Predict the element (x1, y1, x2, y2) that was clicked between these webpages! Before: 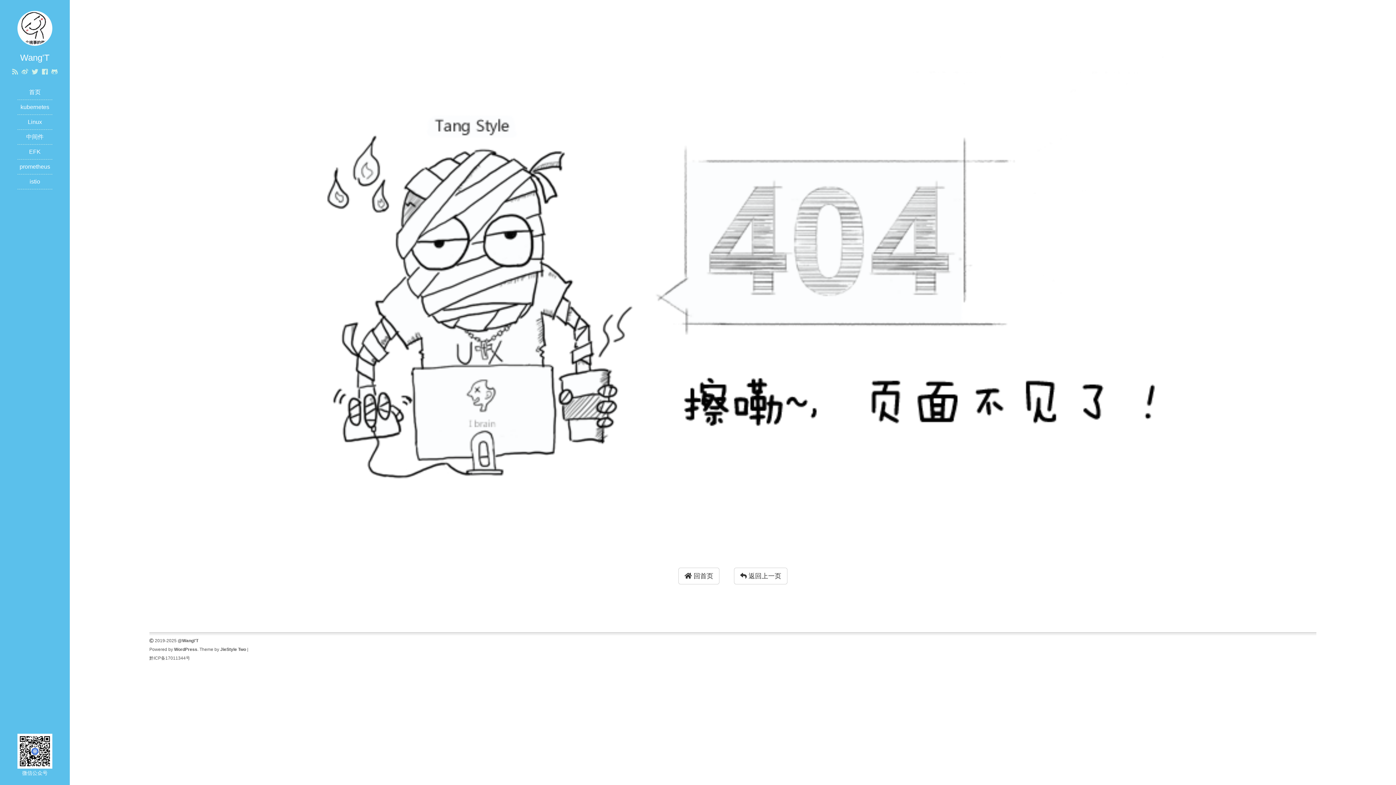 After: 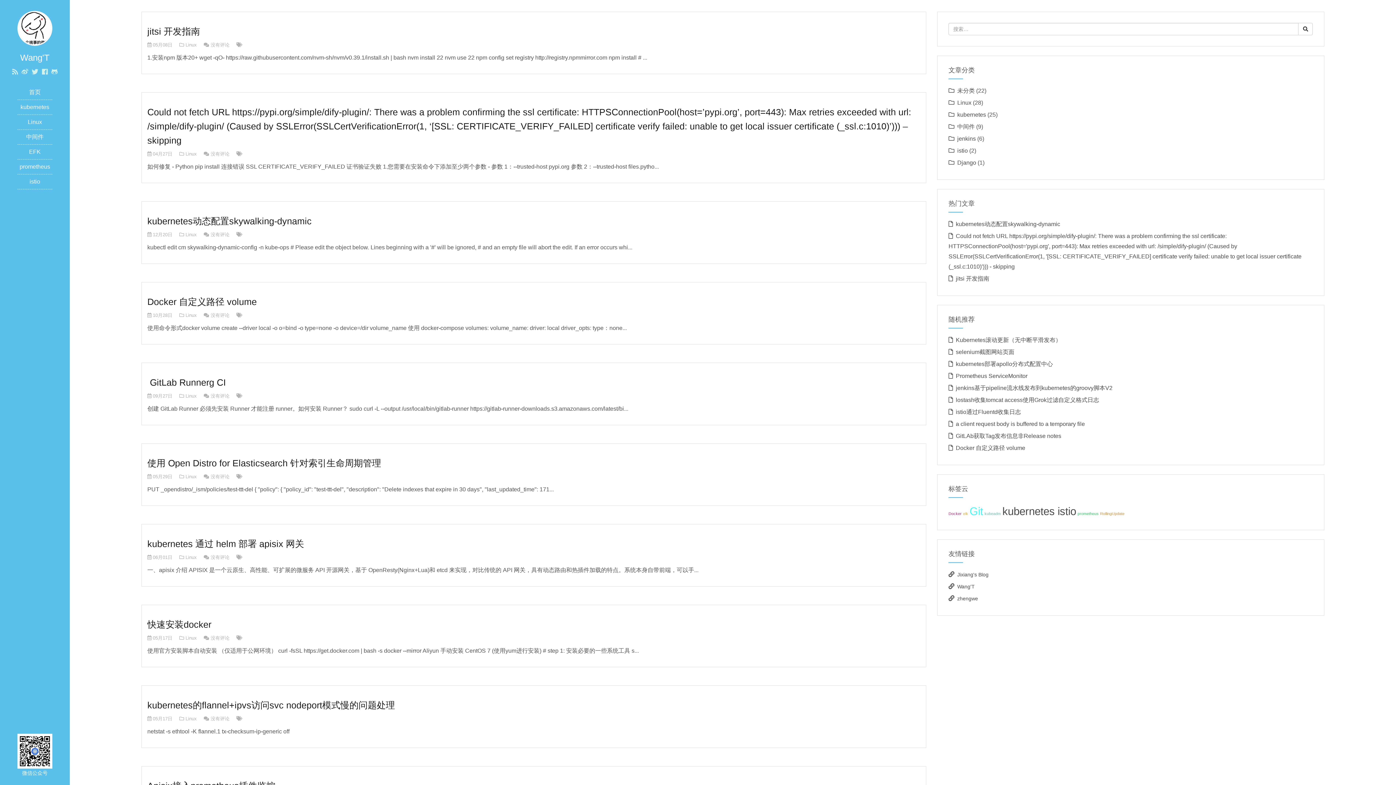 Action: bbox: (678, 567, 719, 584) label:  回首页